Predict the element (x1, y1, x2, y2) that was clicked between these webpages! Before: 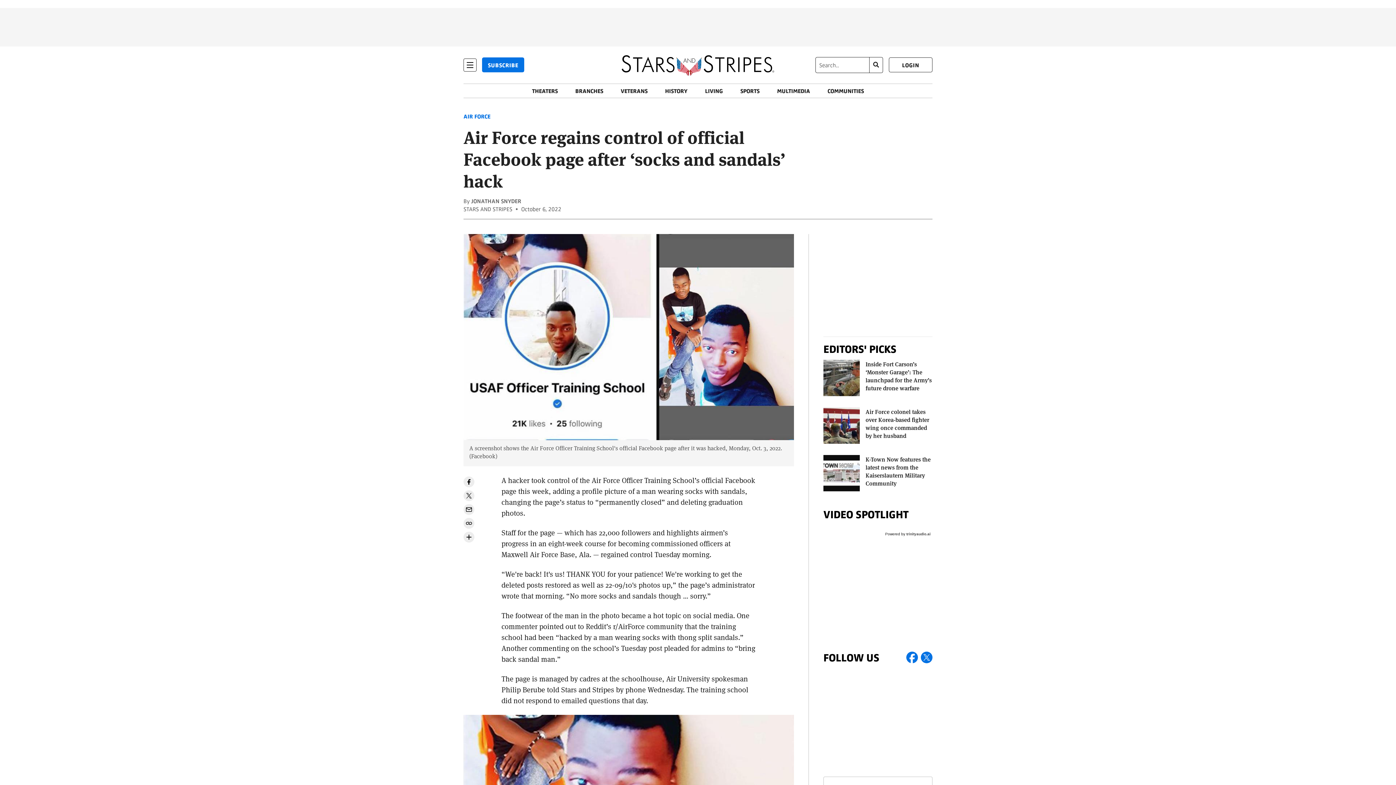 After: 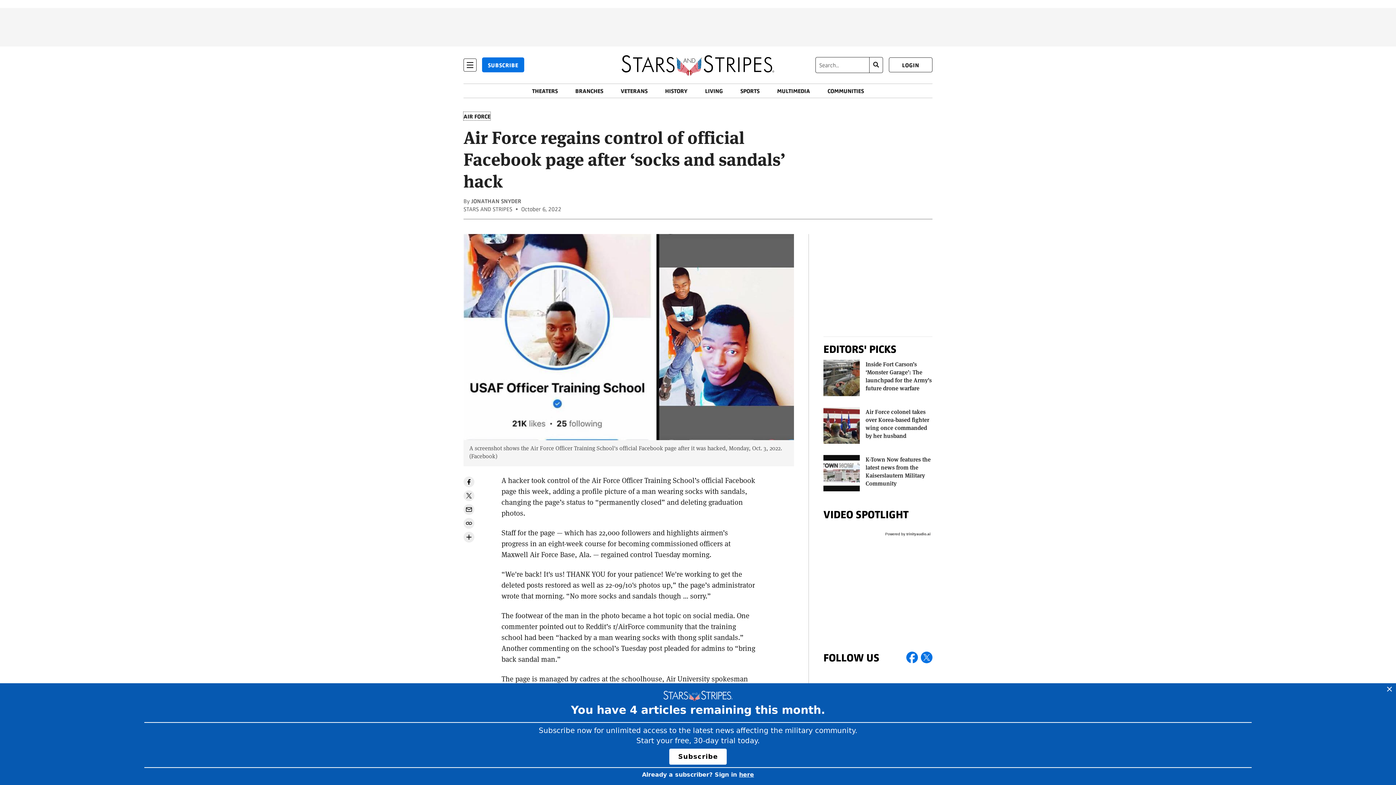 Action: label: AIR FORCE bbox: (463, 111, 490, 120)